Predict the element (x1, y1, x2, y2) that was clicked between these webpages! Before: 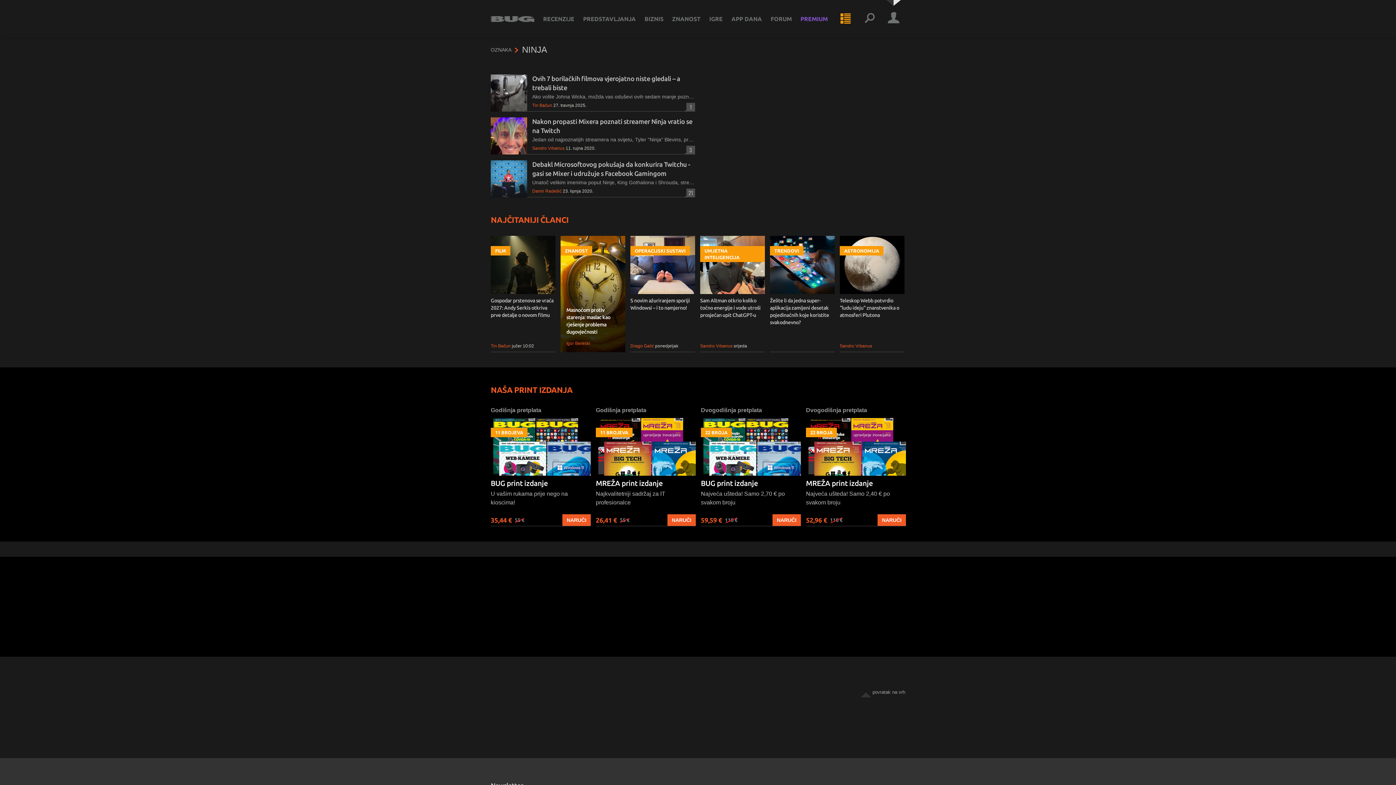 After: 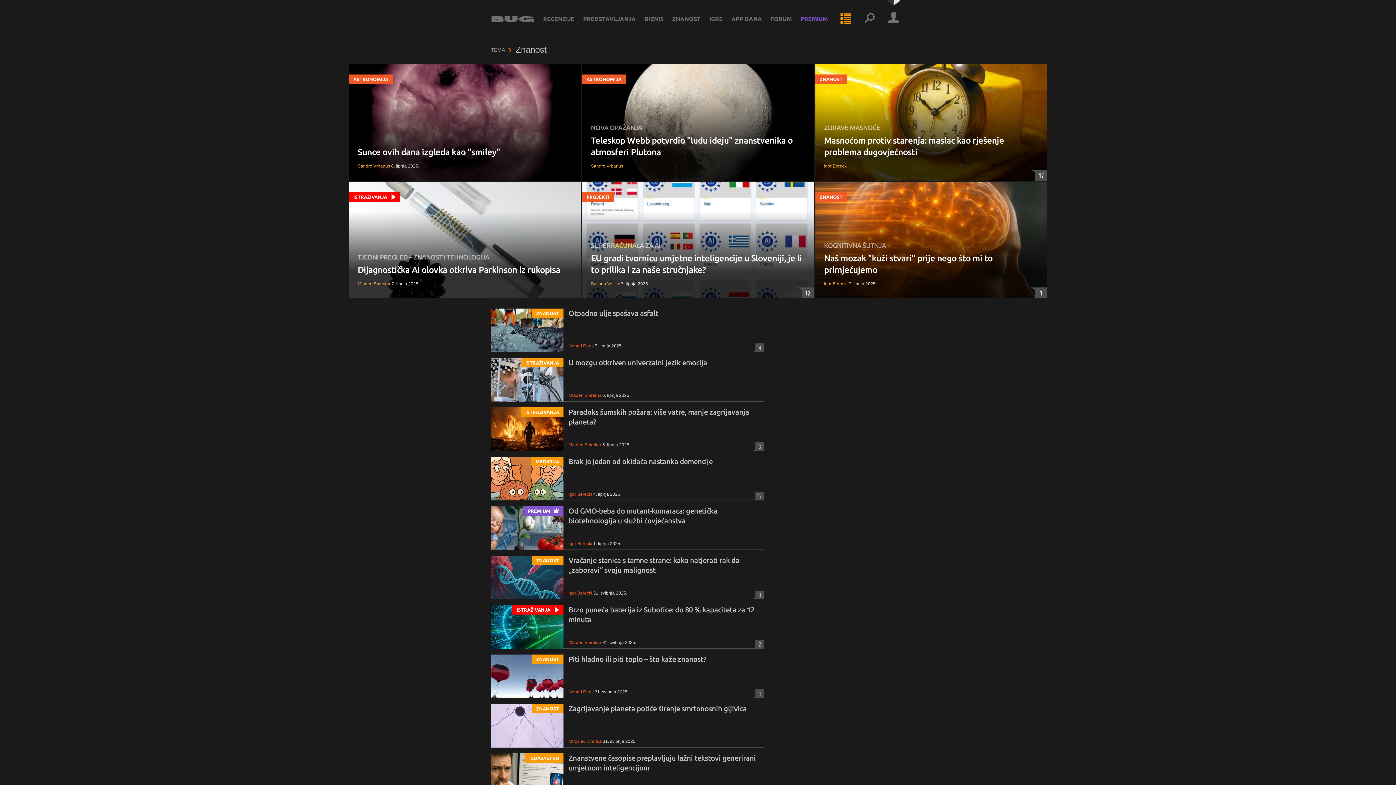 Action: bbox: (560, 246, 592, 255) label: ZNANOST